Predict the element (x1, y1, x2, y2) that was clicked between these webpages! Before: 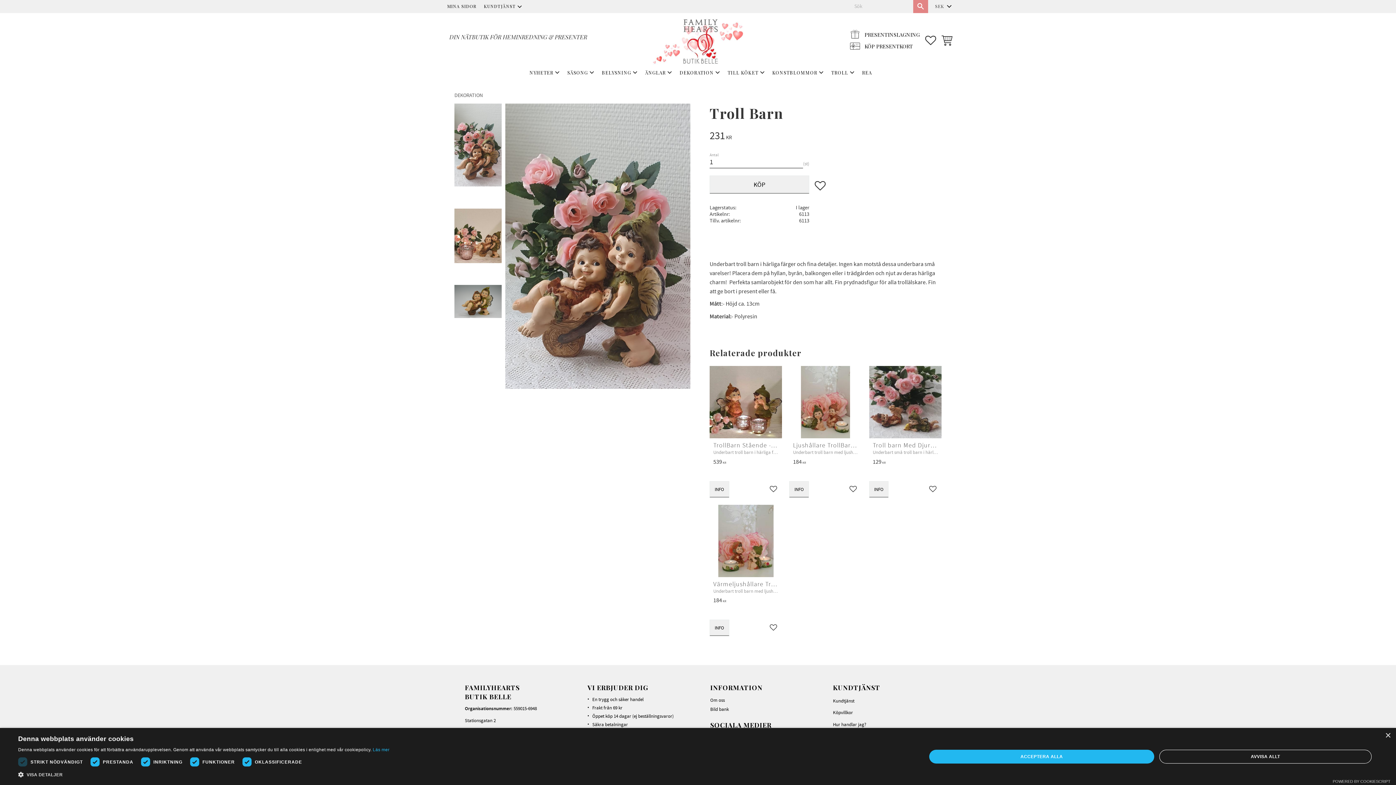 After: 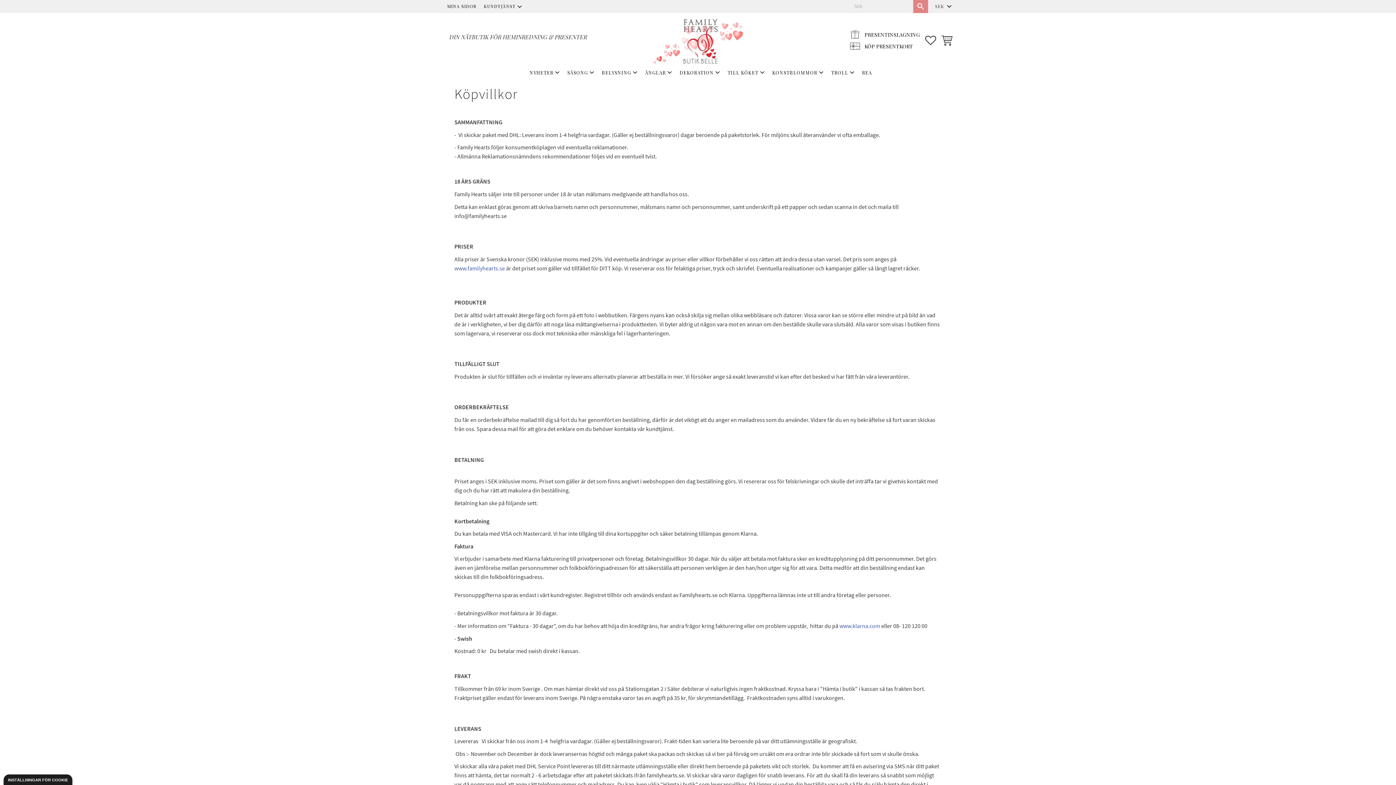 Action: bbox: (833, 708, 931, 717) label: Köpvillkor